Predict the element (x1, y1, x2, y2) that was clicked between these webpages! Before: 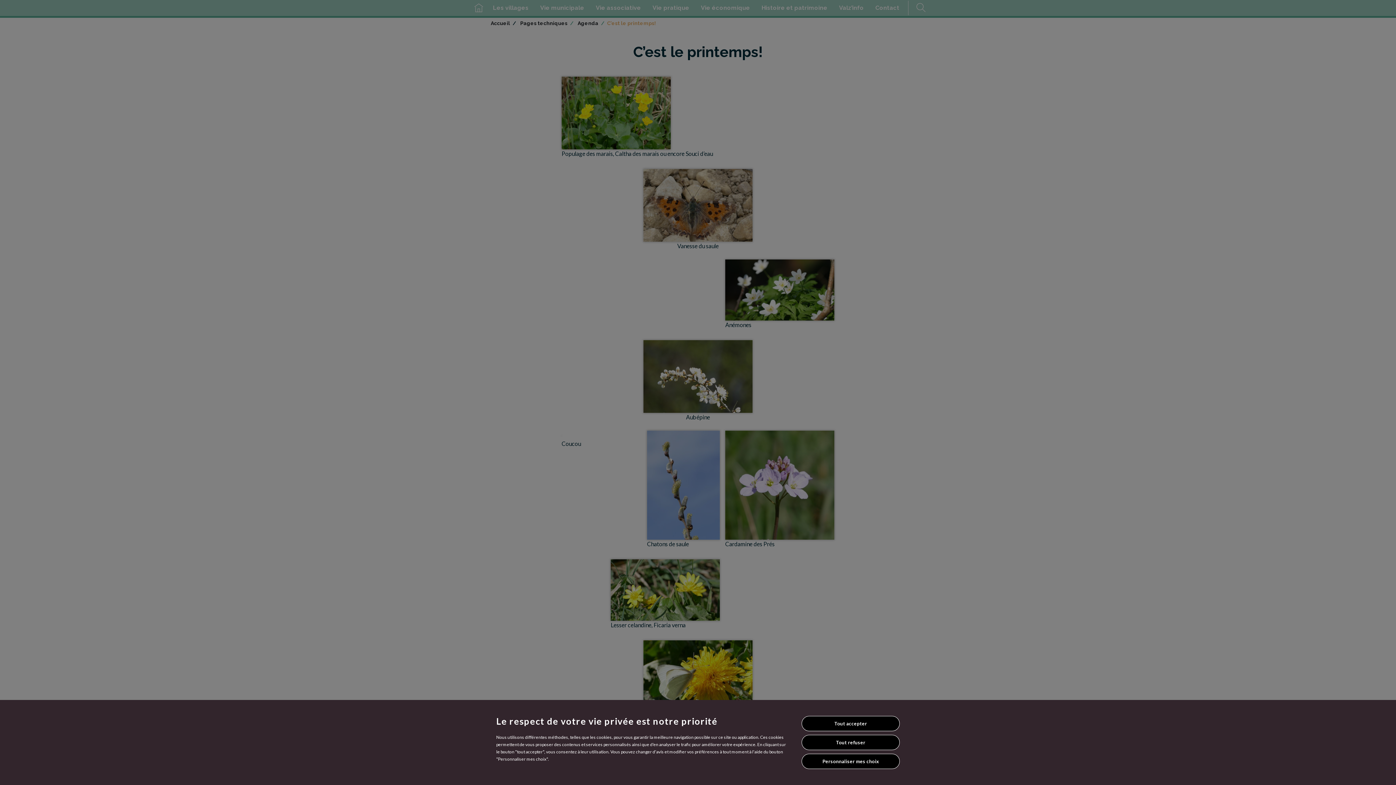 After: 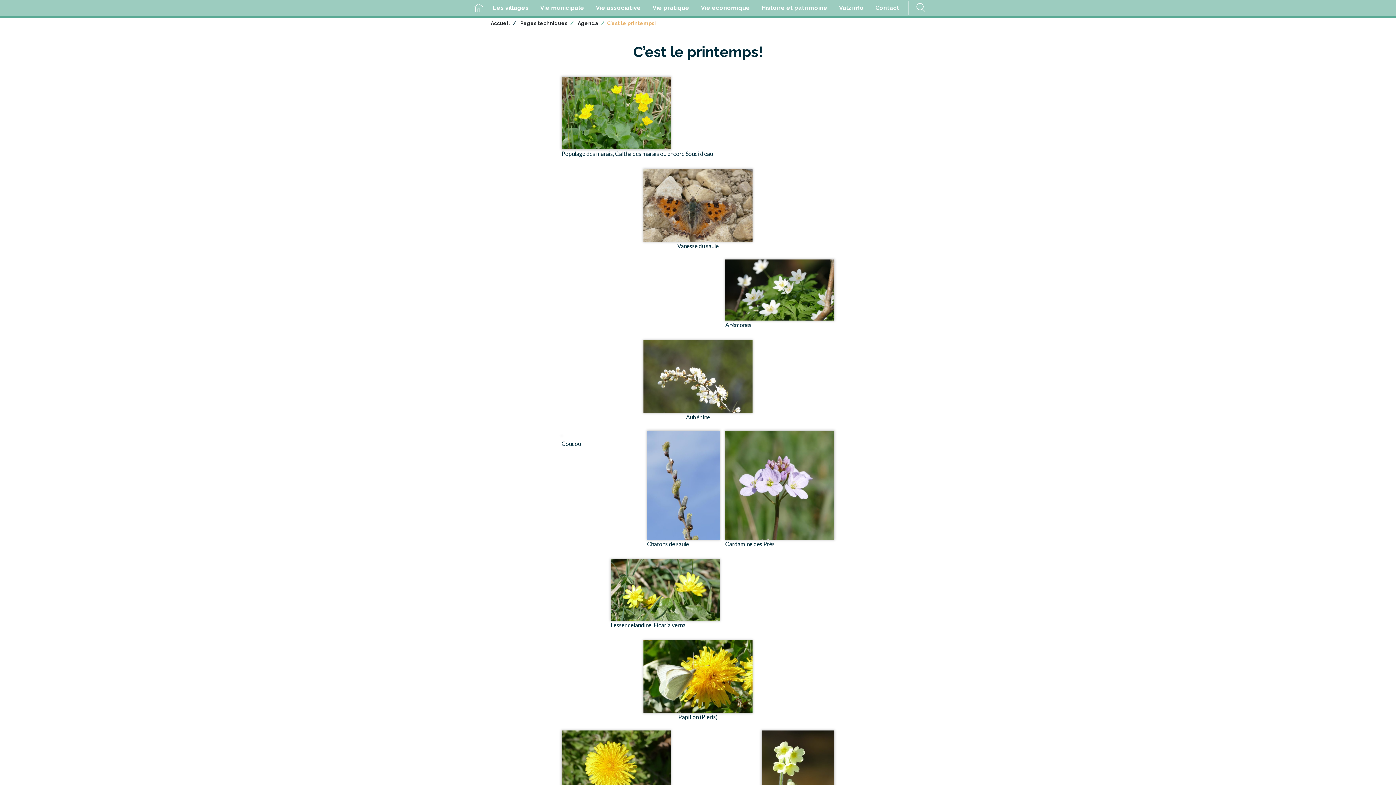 Action: bbox: (801, 735, 900, 750) label: Tout refuser